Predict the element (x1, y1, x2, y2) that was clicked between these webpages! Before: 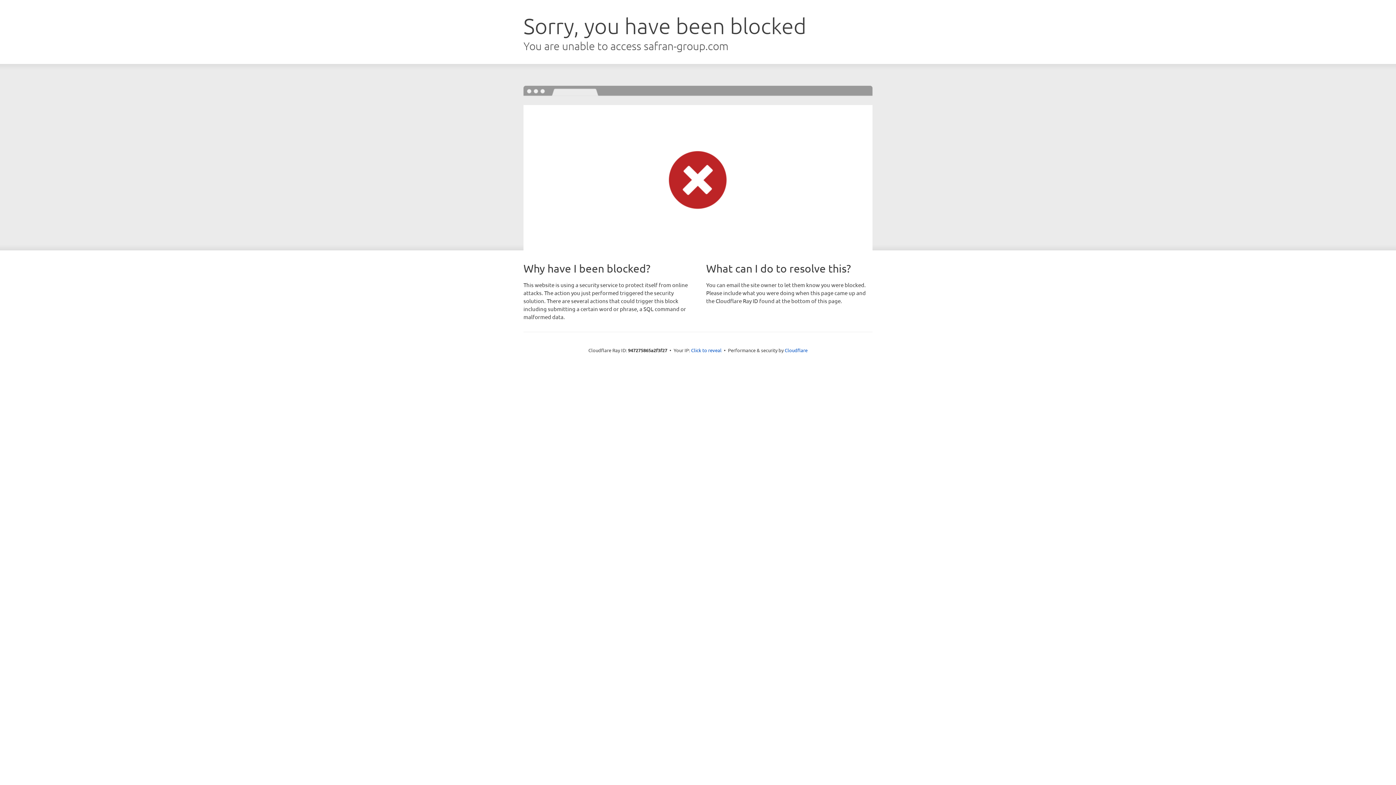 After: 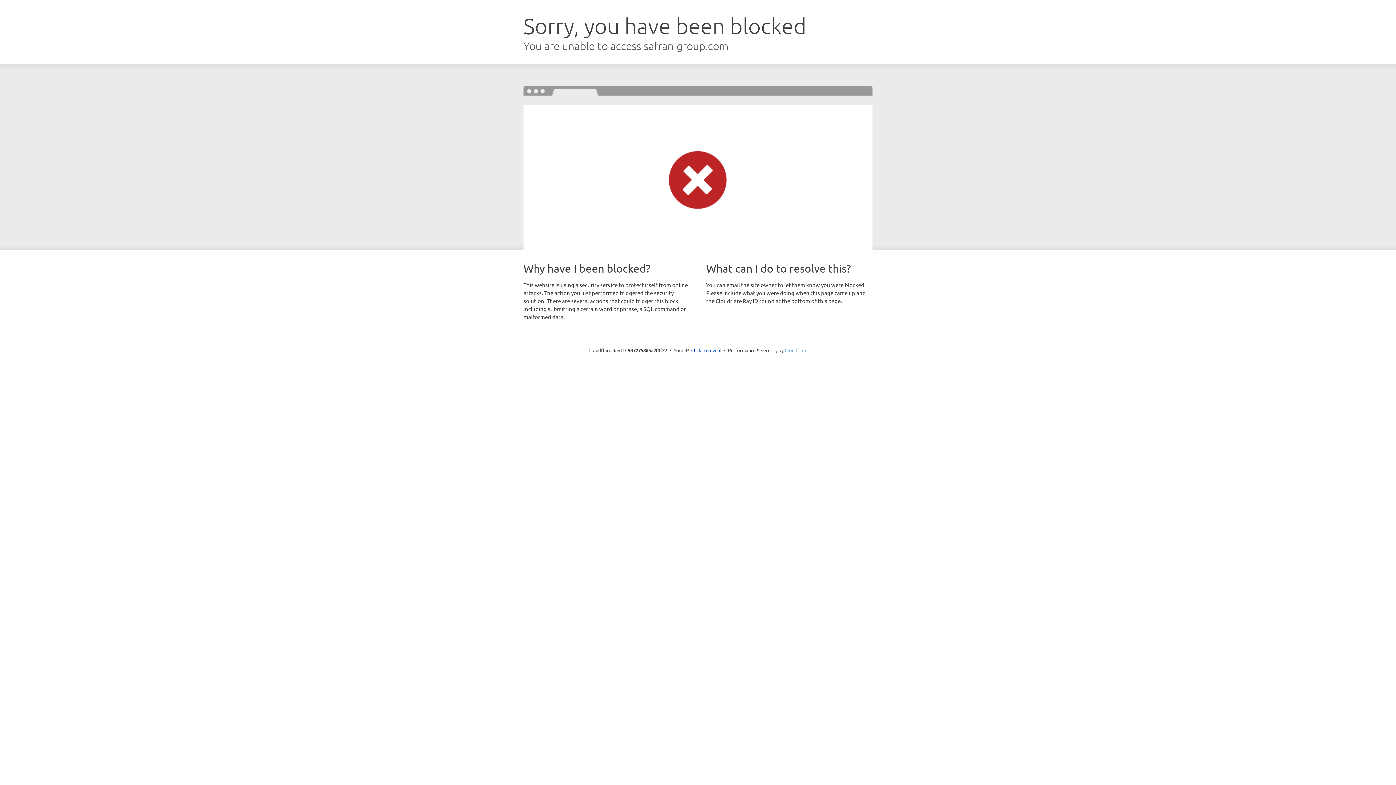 Action: bbox: (784, 347, 807, 353) label: Cloudflare